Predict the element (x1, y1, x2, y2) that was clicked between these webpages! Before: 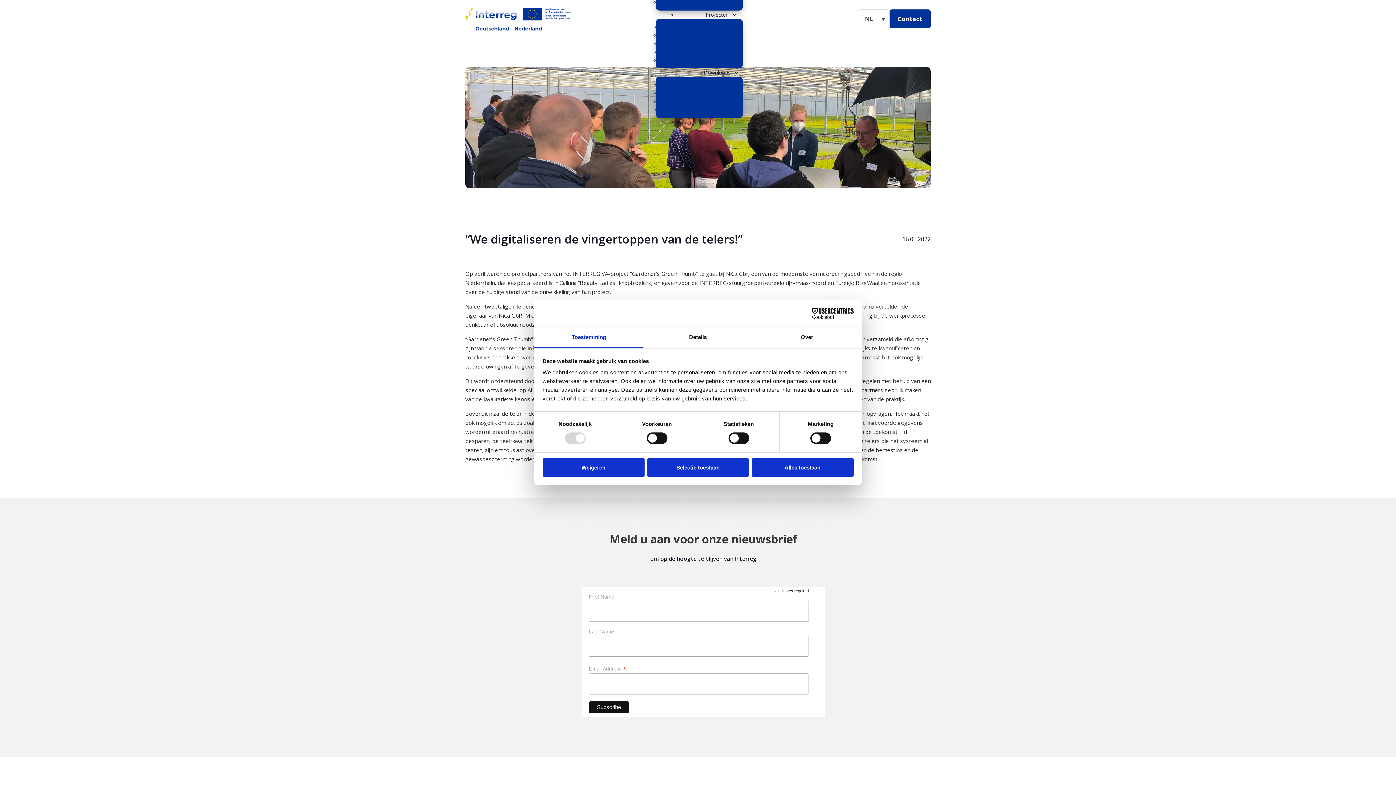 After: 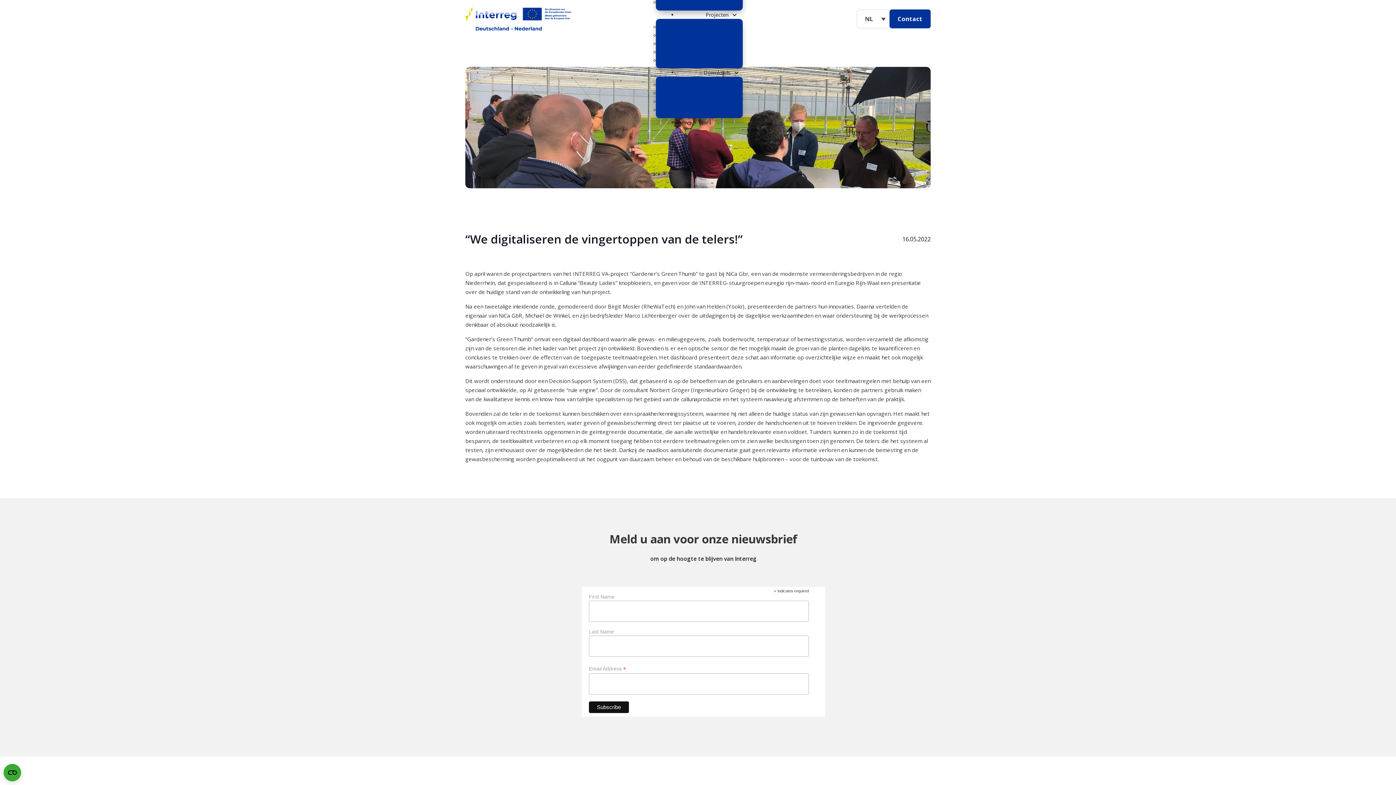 Action: bbox: (751, 458, 853, 476) label: Alles toestaan